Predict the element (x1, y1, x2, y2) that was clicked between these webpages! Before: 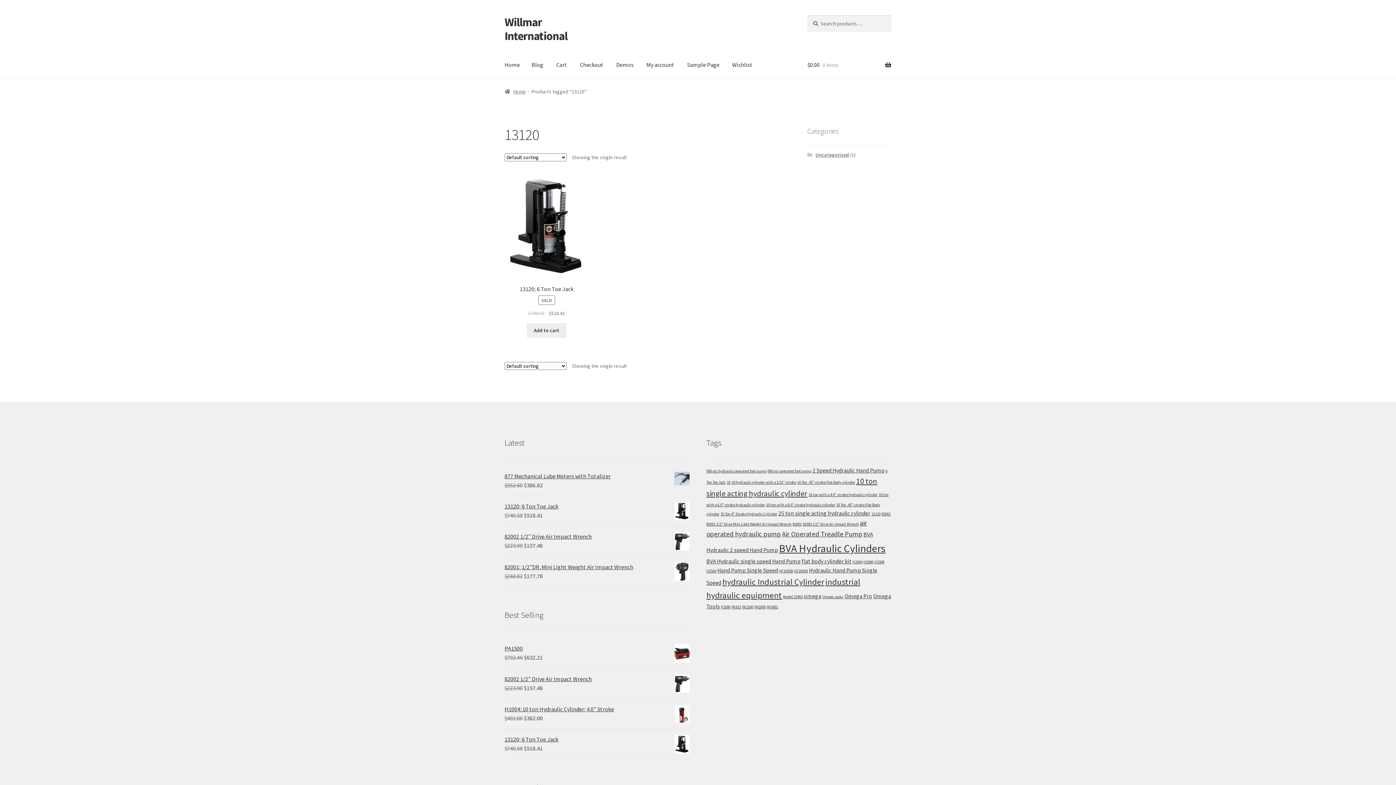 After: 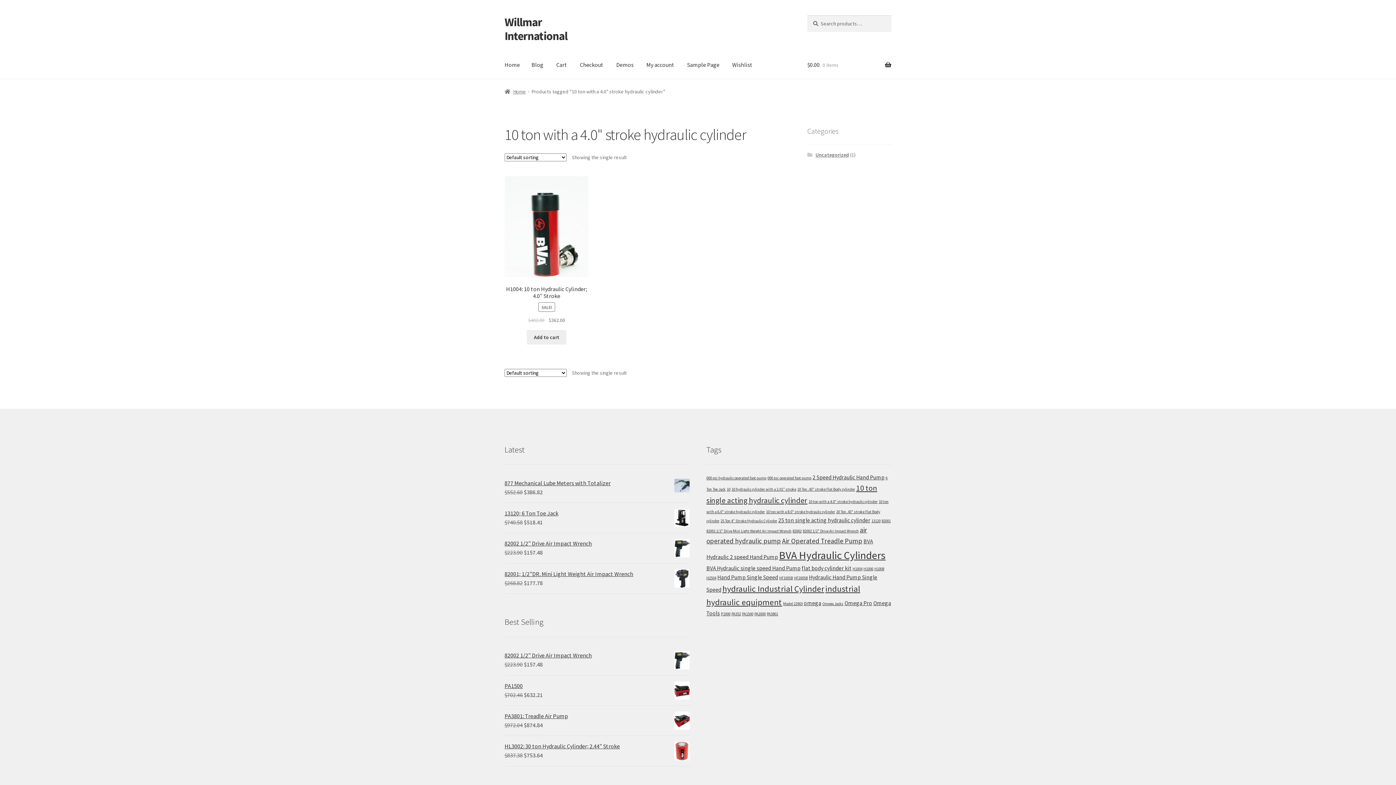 Action: bbox: (808, 492, 877, 497) label: 10 ton with a 4.0" stroke hydraulic cylinder (1 product)